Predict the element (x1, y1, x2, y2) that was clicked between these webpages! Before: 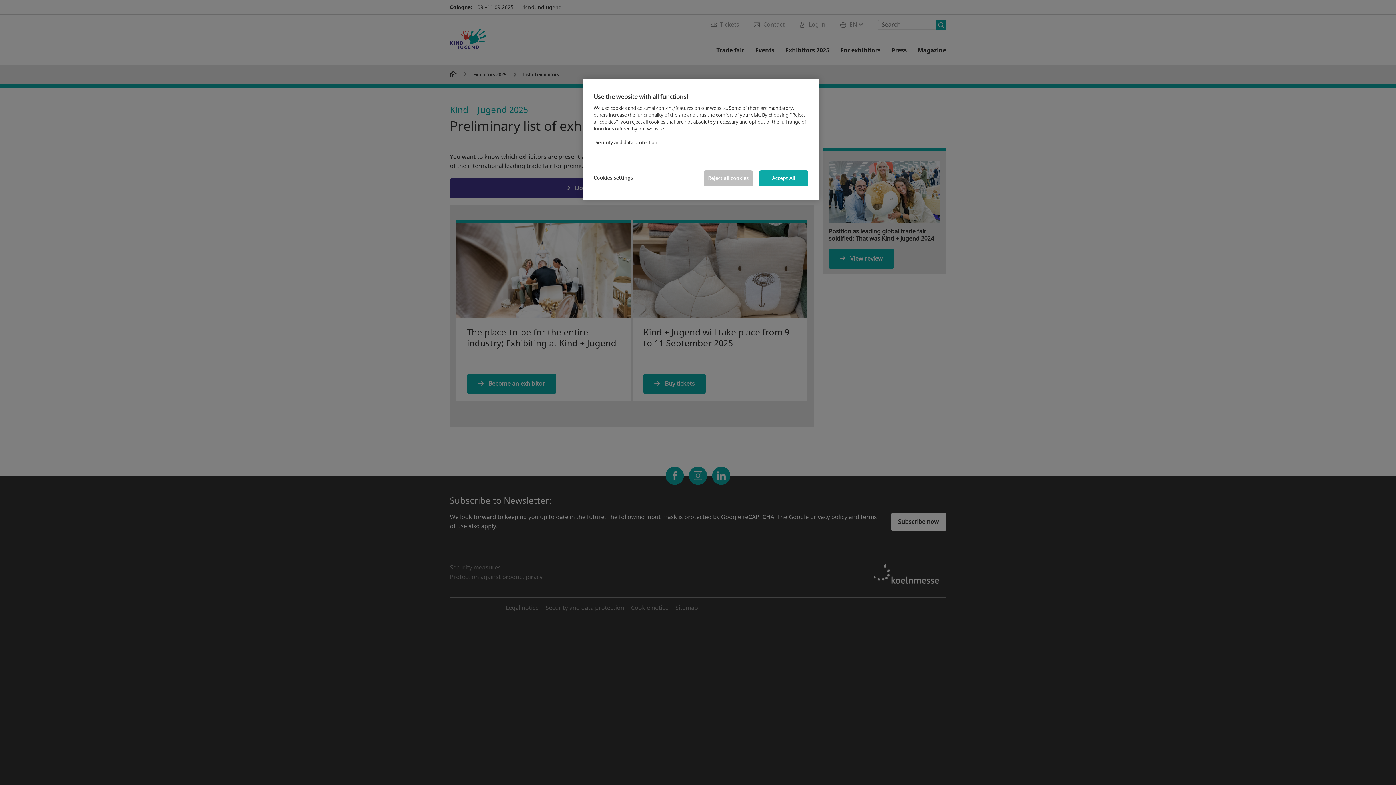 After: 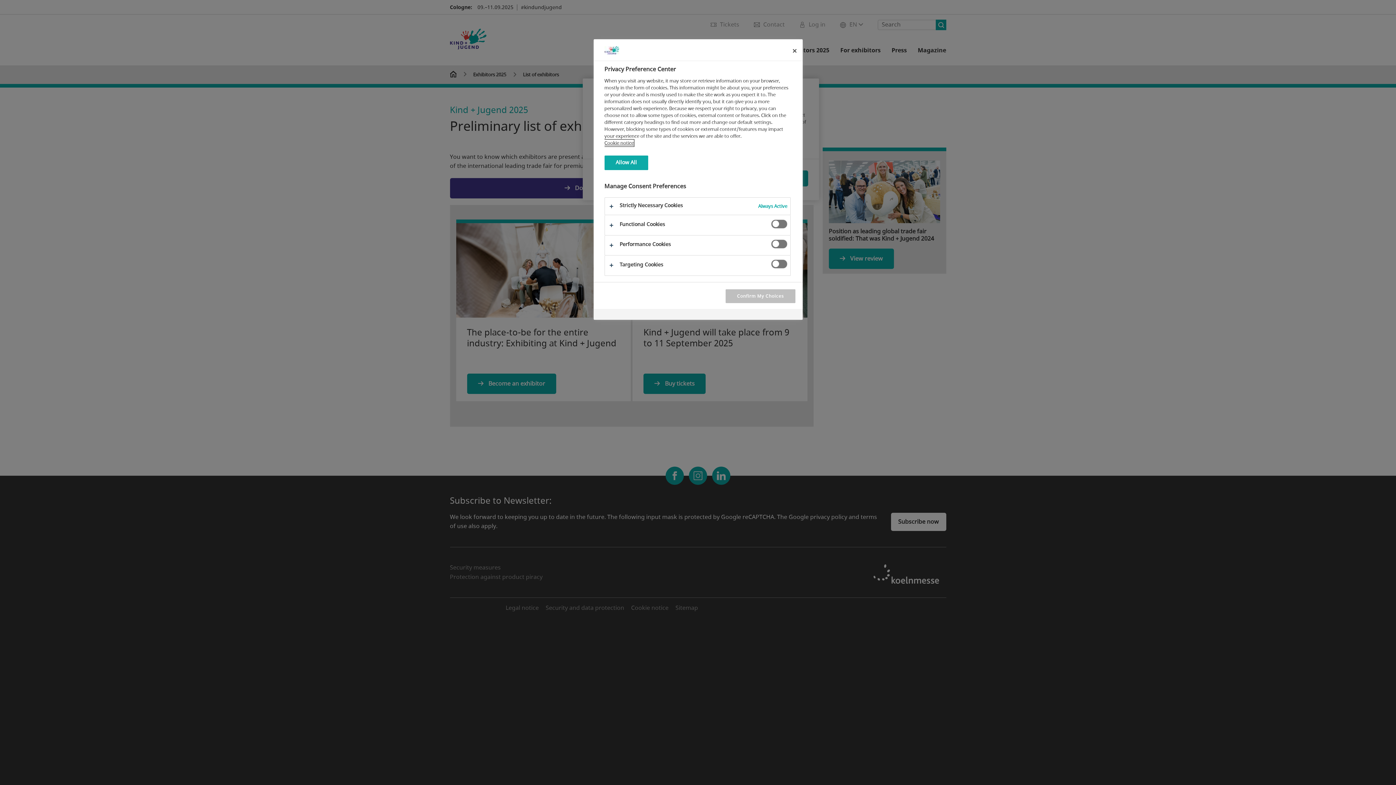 Action: label: Cookies settings bbox: (593, 170, 642, 185)